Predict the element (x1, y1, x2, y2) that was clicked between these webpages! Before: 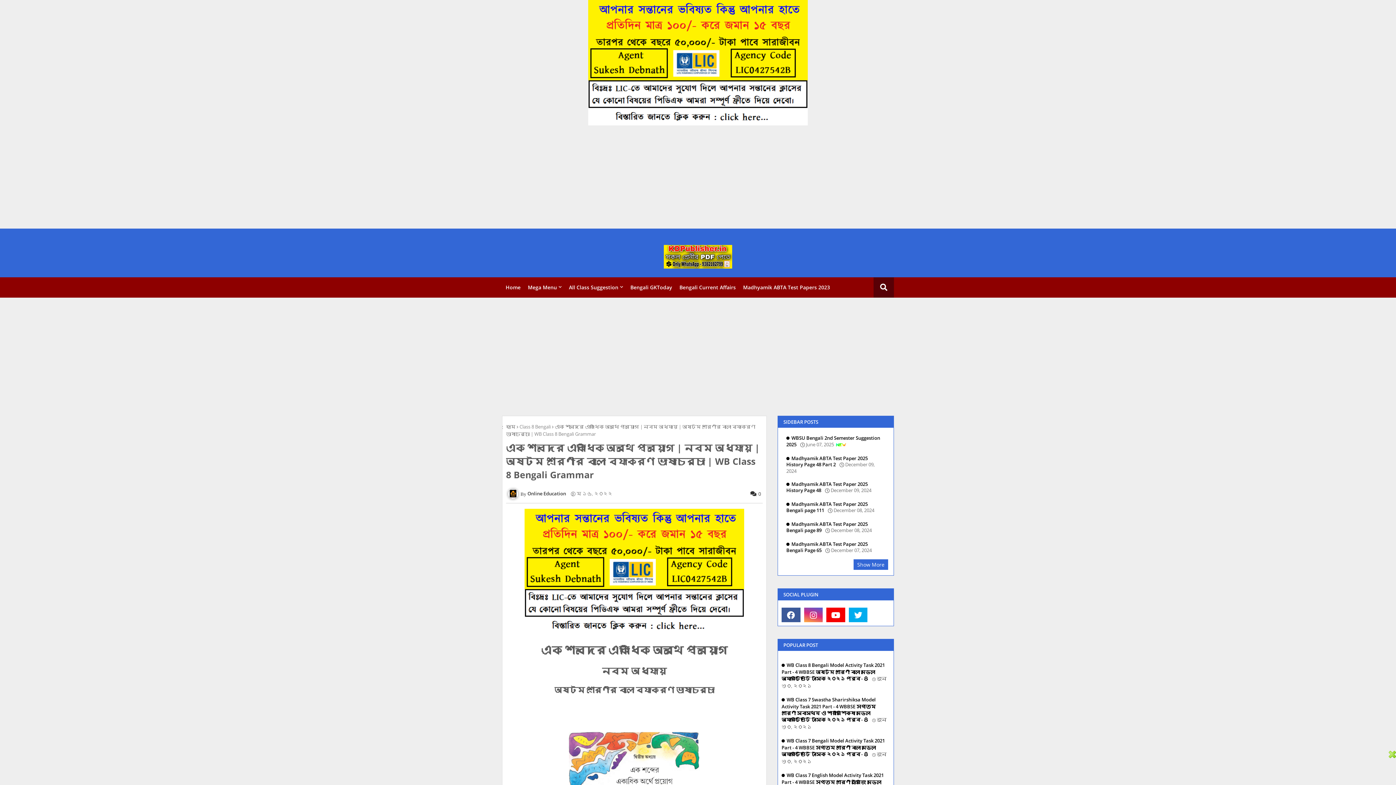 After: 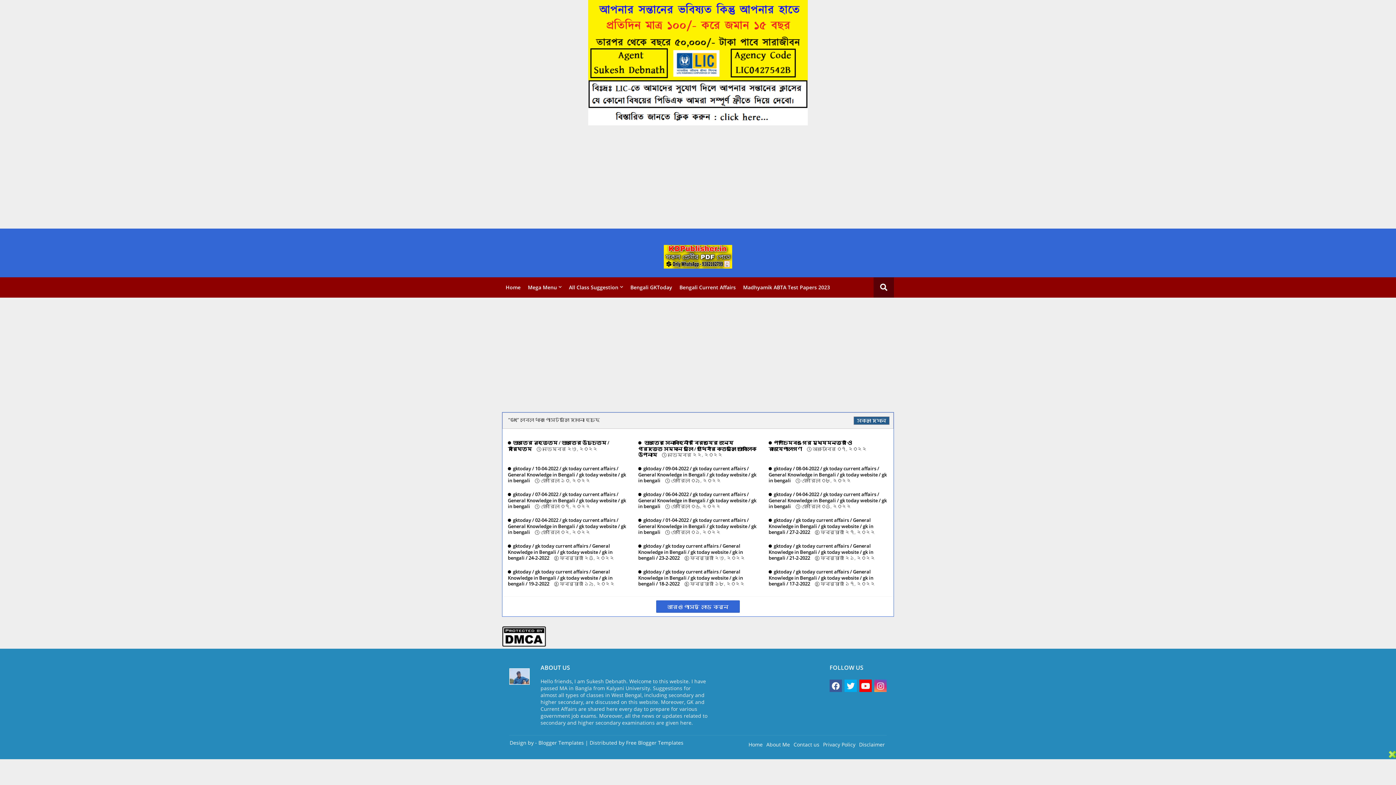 Action: bbox: (626, 277, 676, 297) label: Bengali GKToday